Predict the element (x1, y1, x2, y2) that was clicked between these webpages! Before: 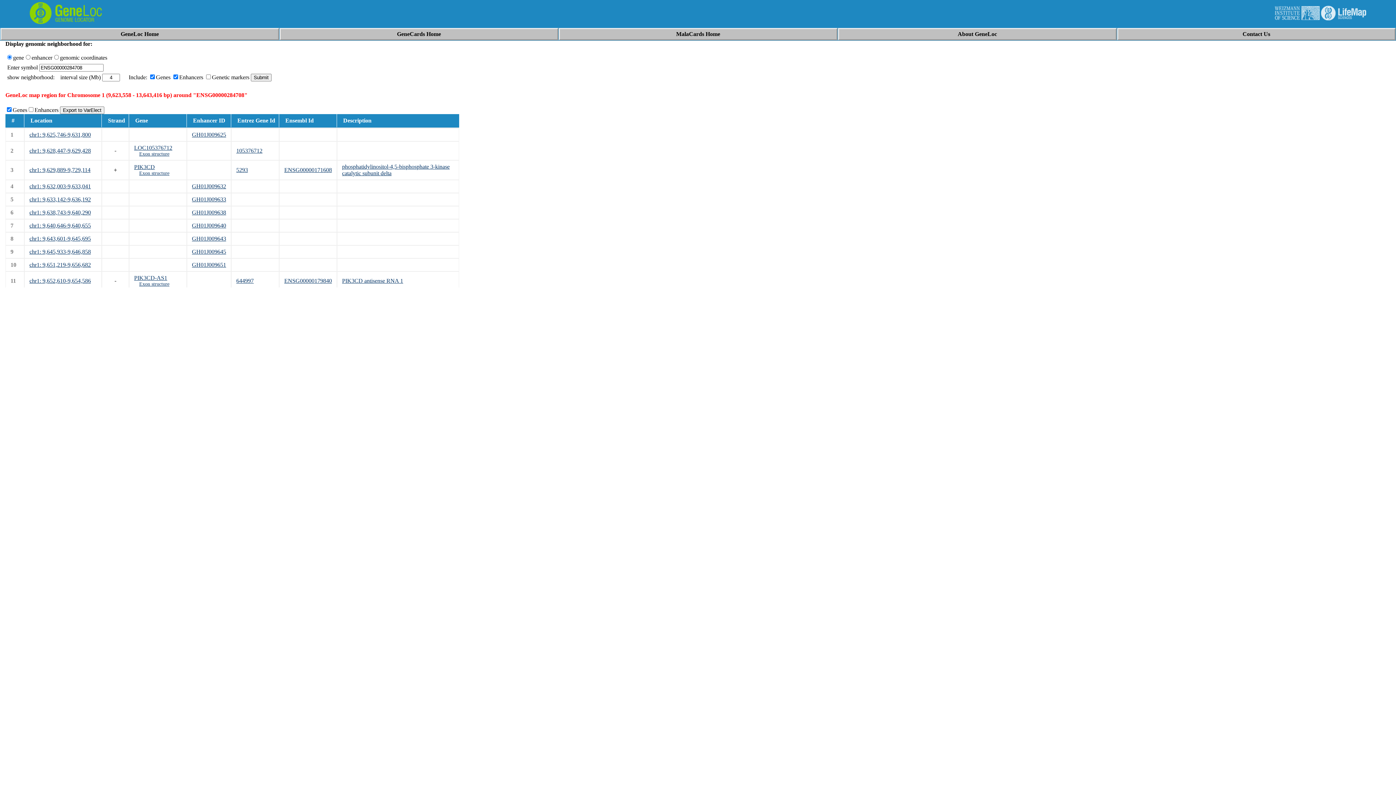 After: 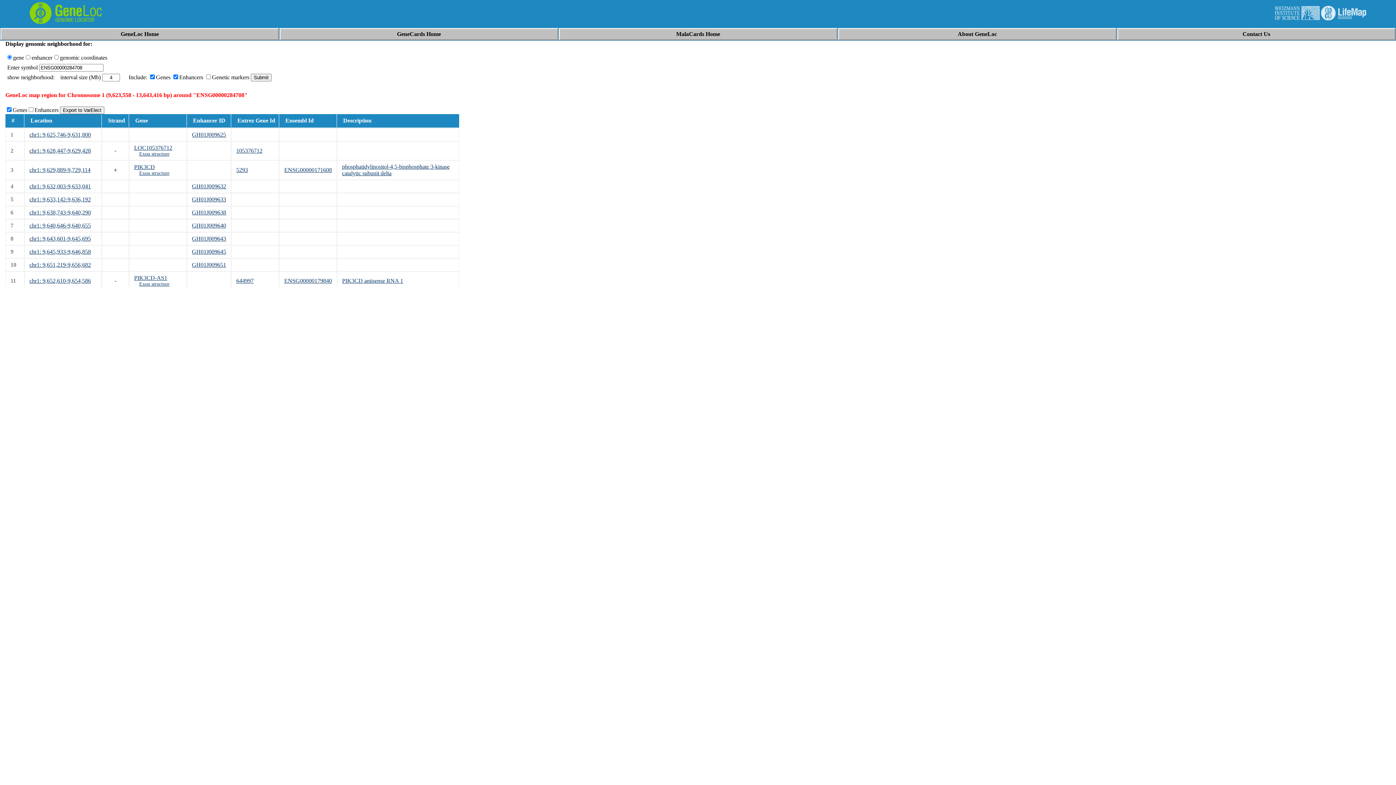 Action: label: GH01J009632 bbox: (192, 183, 226, 189)